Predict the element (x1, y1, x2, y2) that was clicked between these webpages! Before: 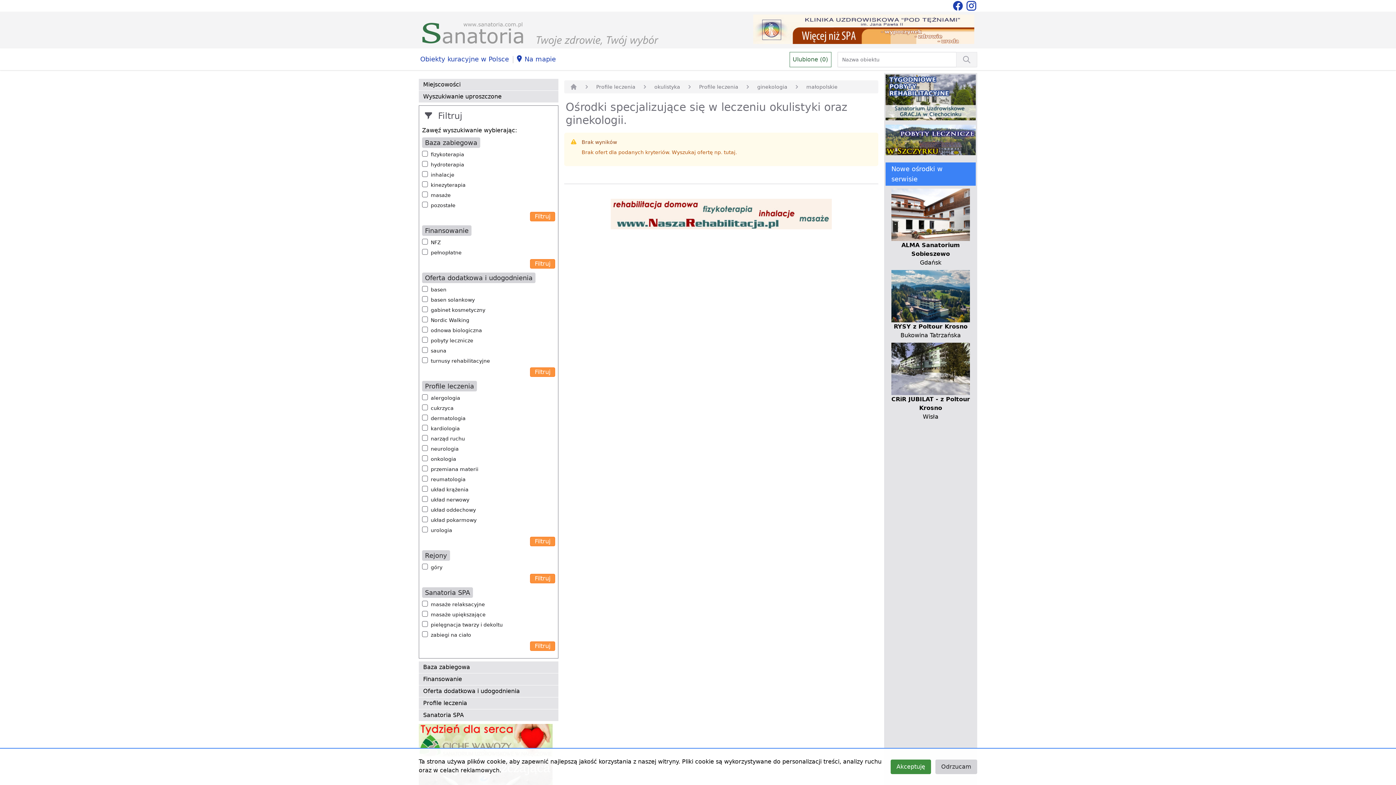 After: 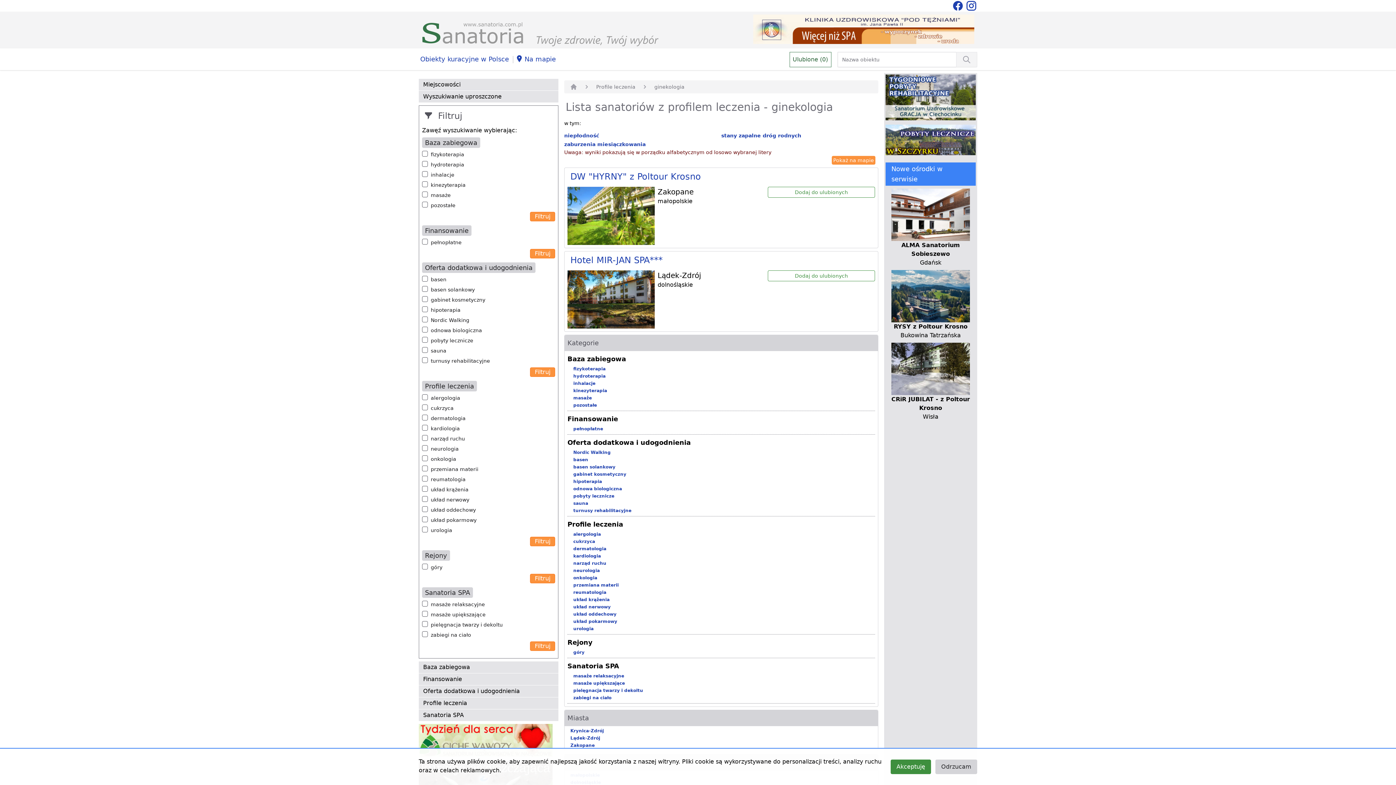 Action: label: ginekologia bbox: (757, 83, 787, 90)